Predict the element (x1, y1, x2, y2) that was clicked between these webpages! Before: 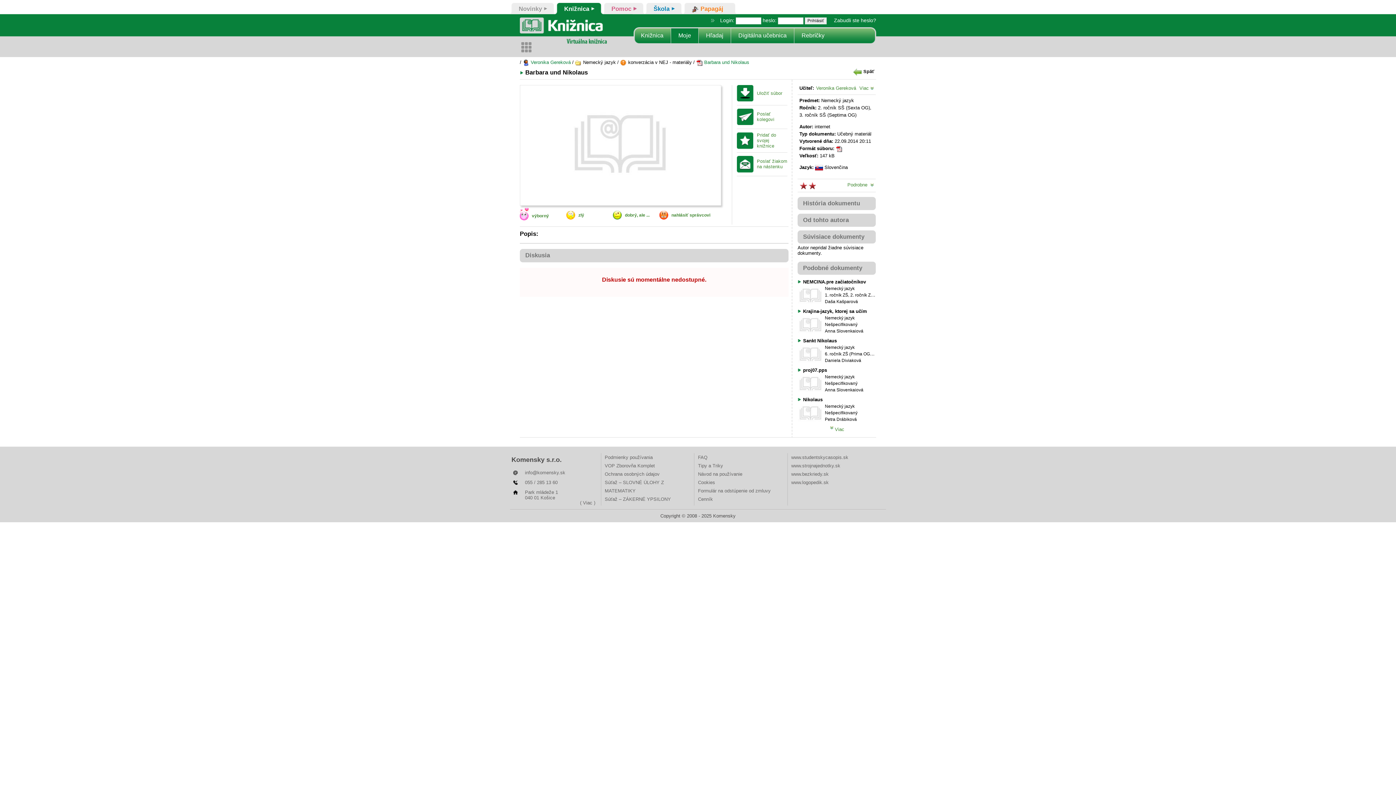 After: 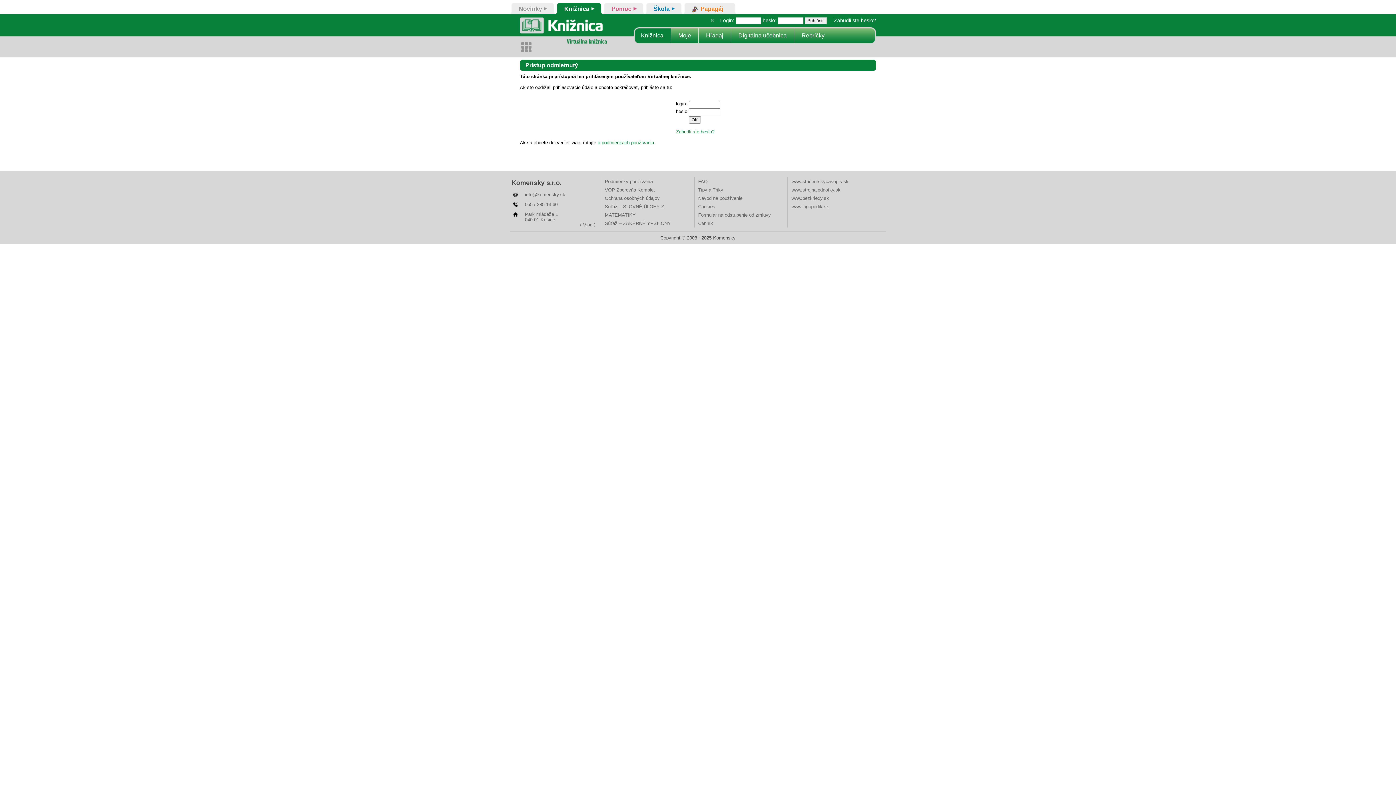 Action: label:  výborný bbox: (520, 215, 547, 221)